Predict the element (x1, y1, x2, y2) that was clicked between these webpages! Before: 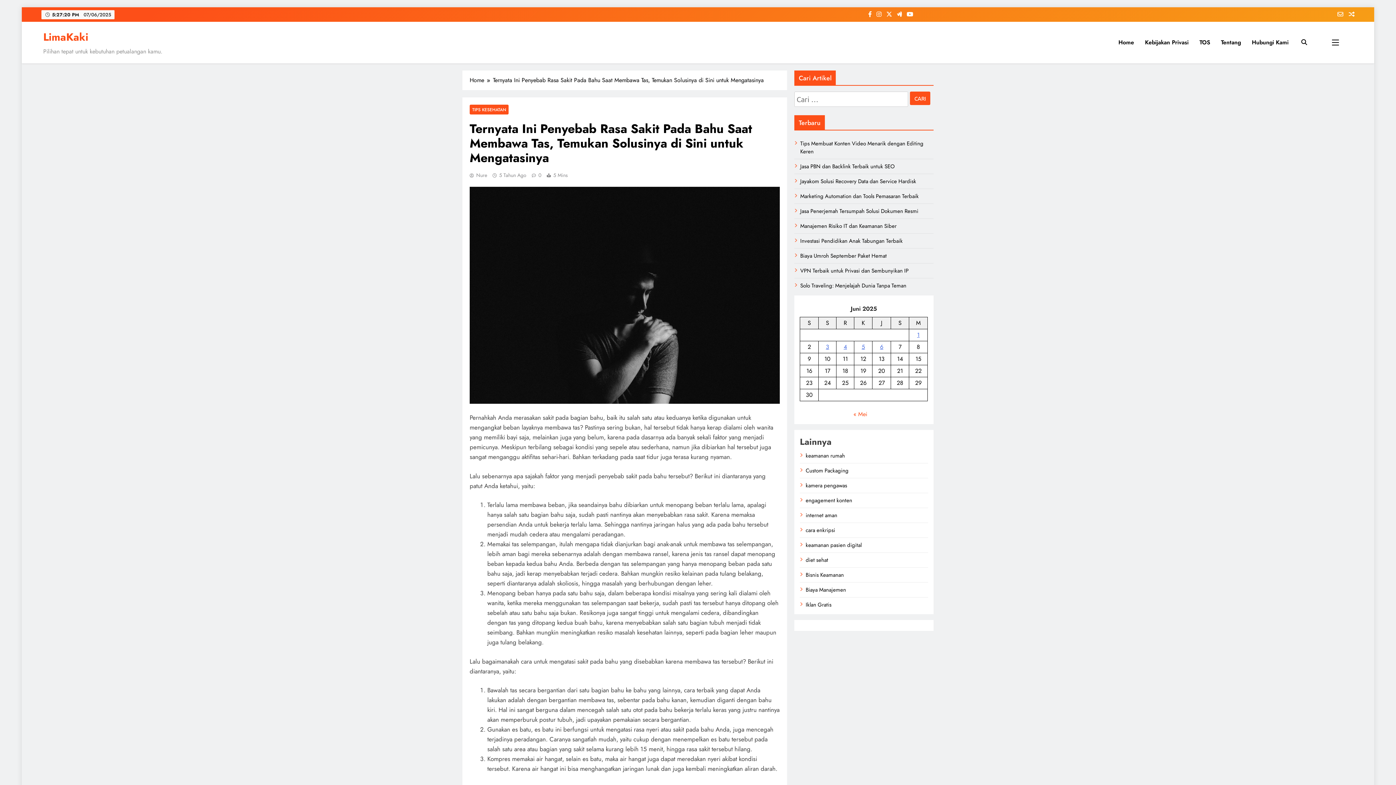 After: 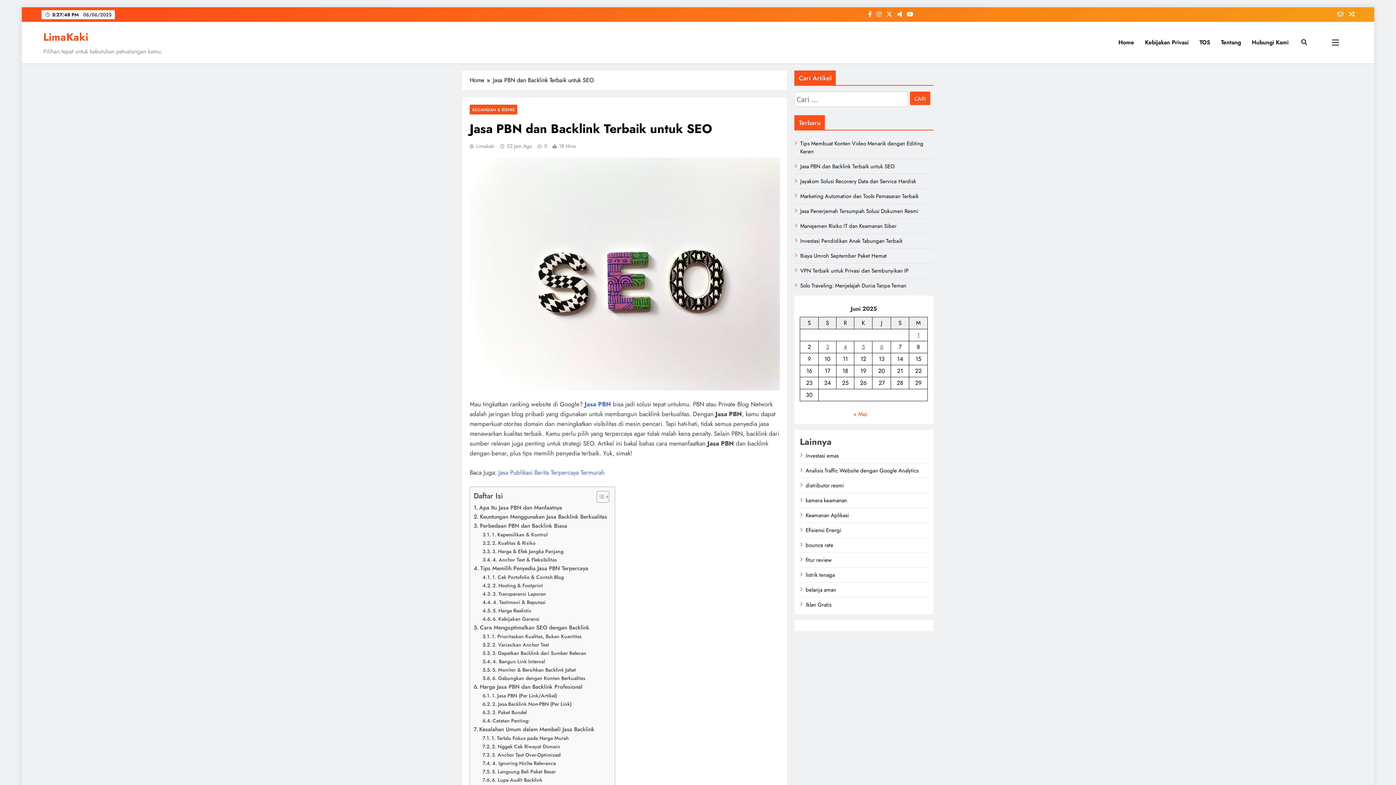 Action: bbox: (800, 162, 894, 170) label: Jasa PBN dan Backlink Terbaik untuk SEO